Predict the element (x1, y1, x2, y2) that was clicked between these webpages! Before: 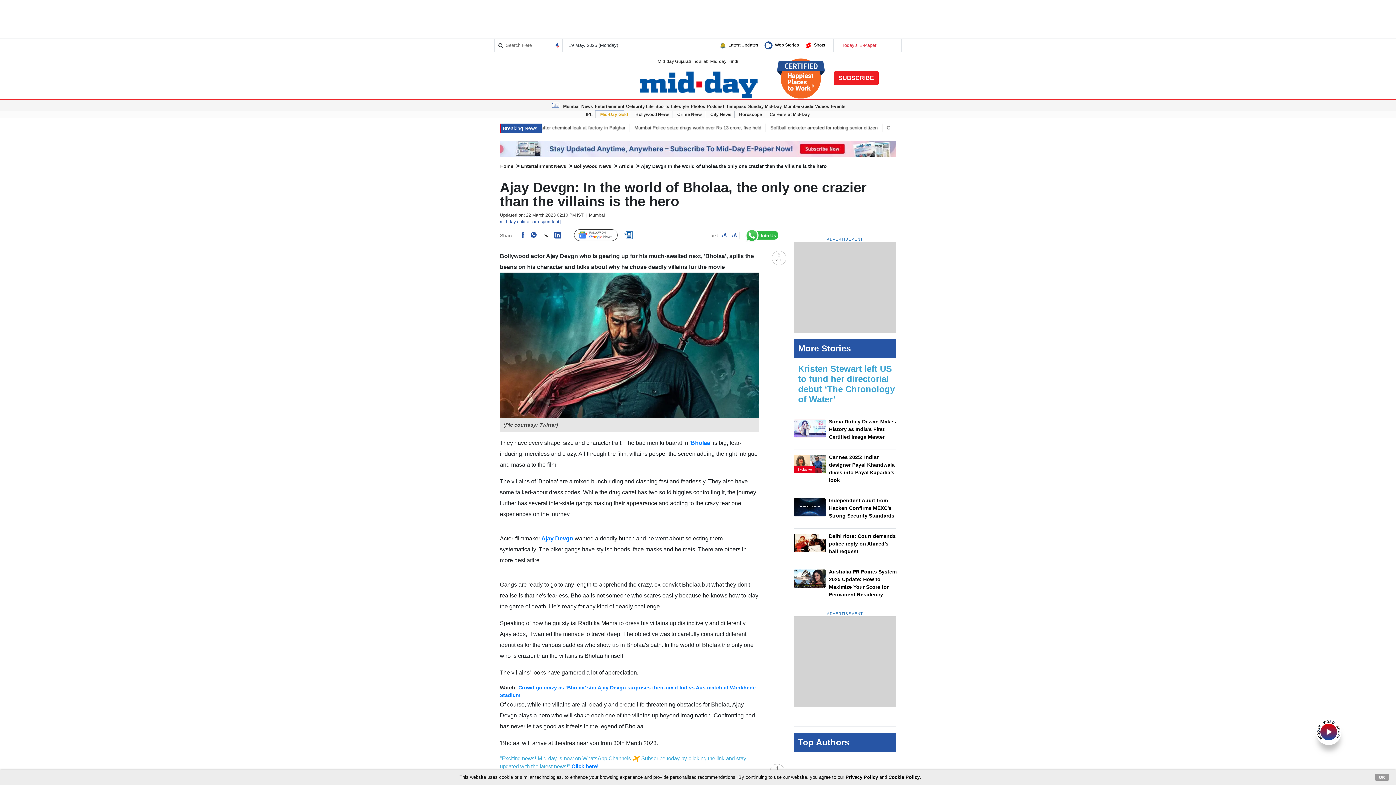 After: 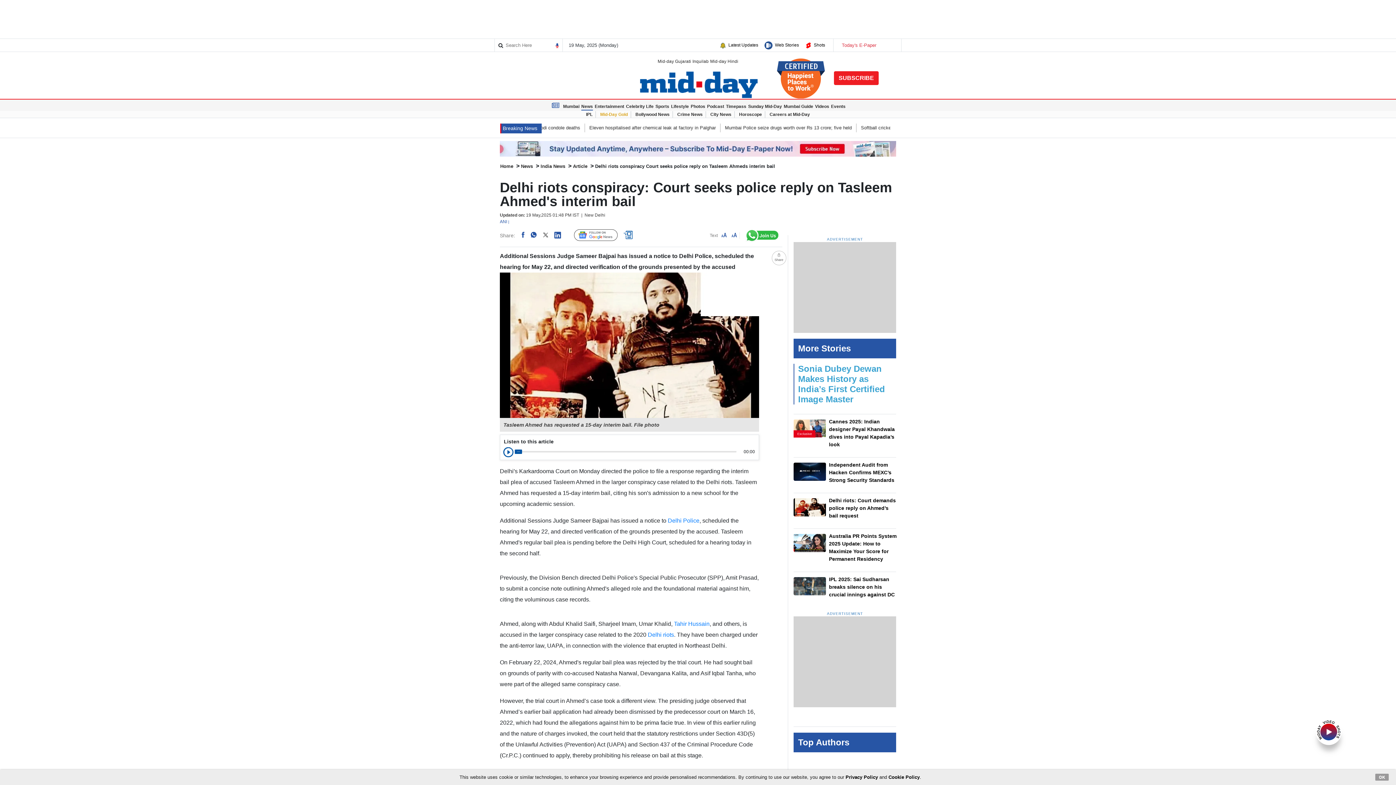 Action: bbox: (793, 532, 896, 558) label: Delhi riots: Court demands police reply on Ahmed’s bail request